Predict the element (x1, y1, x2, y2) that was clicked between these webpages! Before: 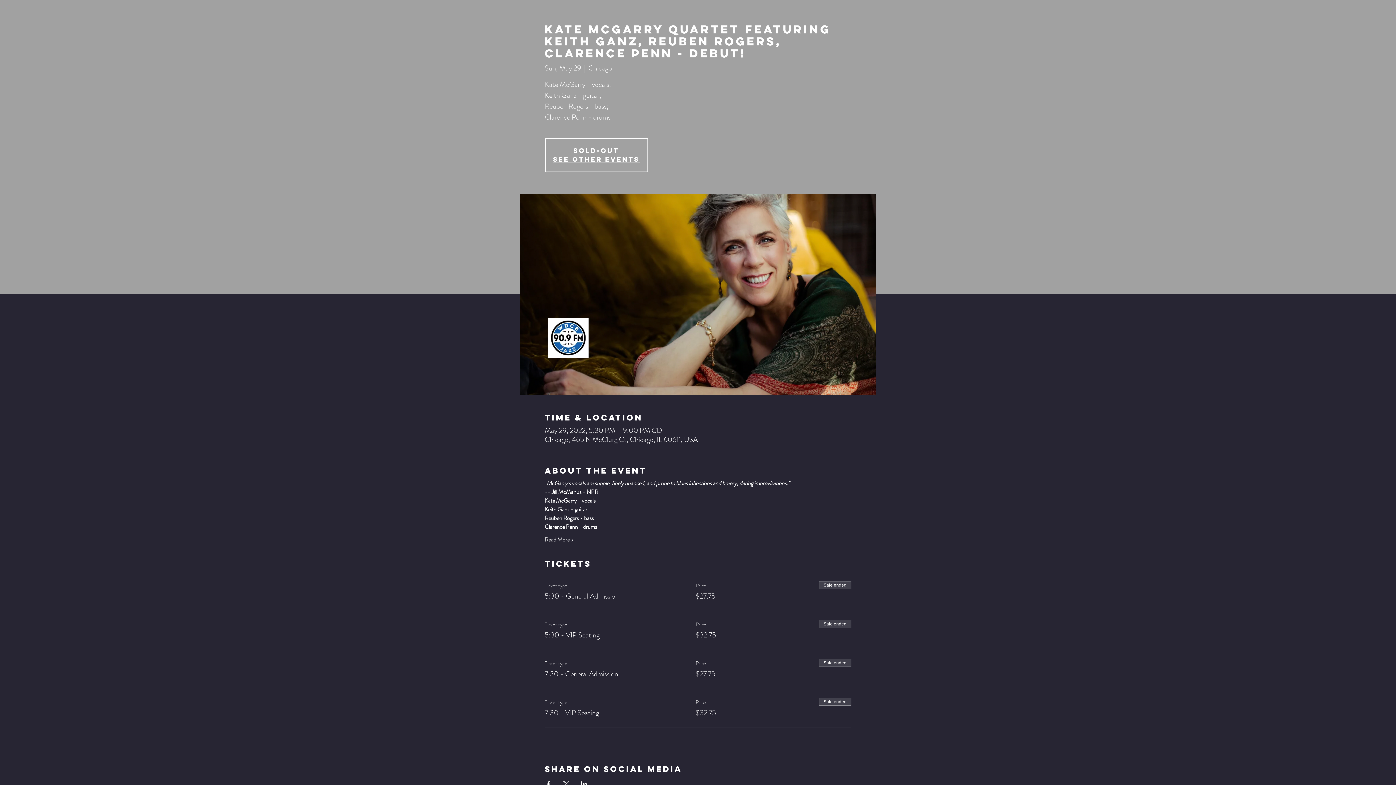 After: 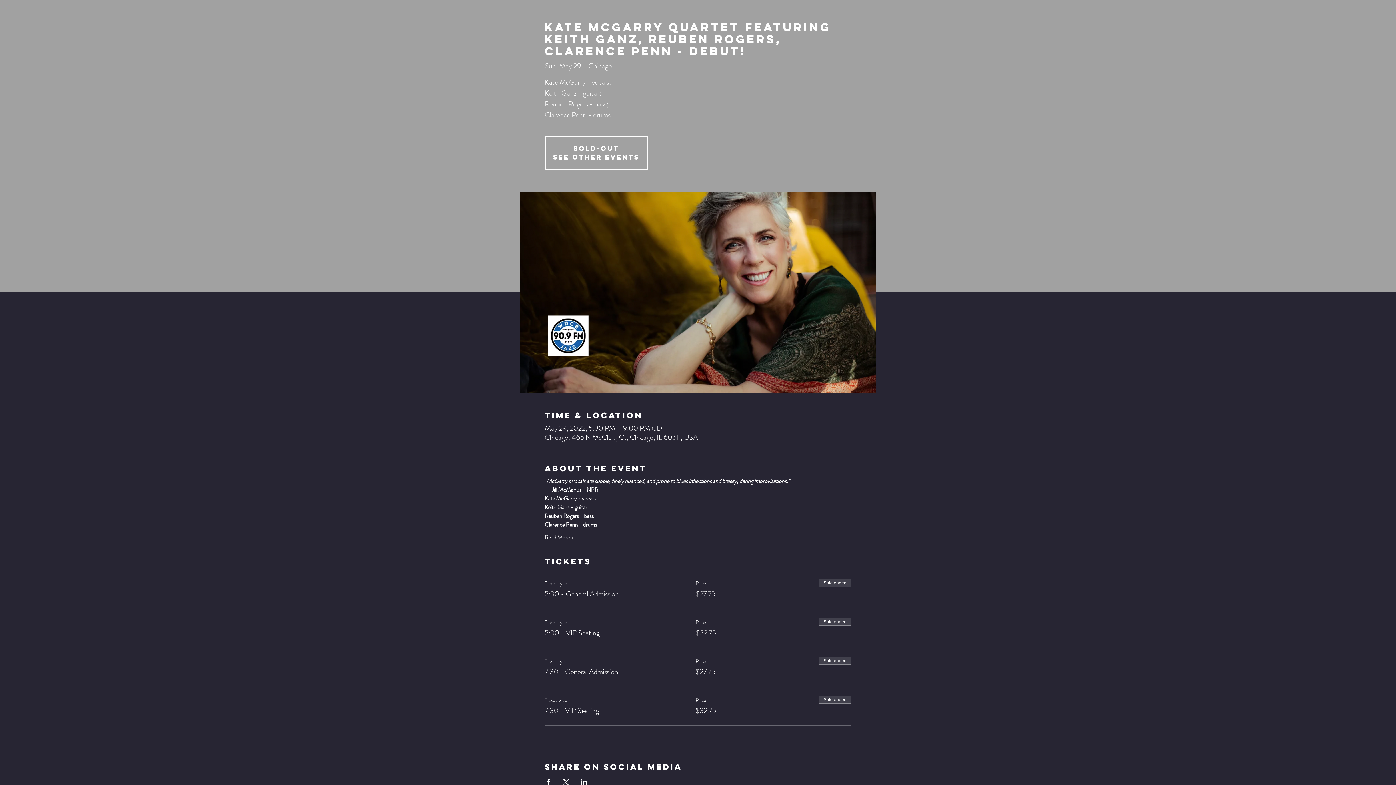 Action: bbox: (544, 781, 551, 787) label: Share event on Facebook